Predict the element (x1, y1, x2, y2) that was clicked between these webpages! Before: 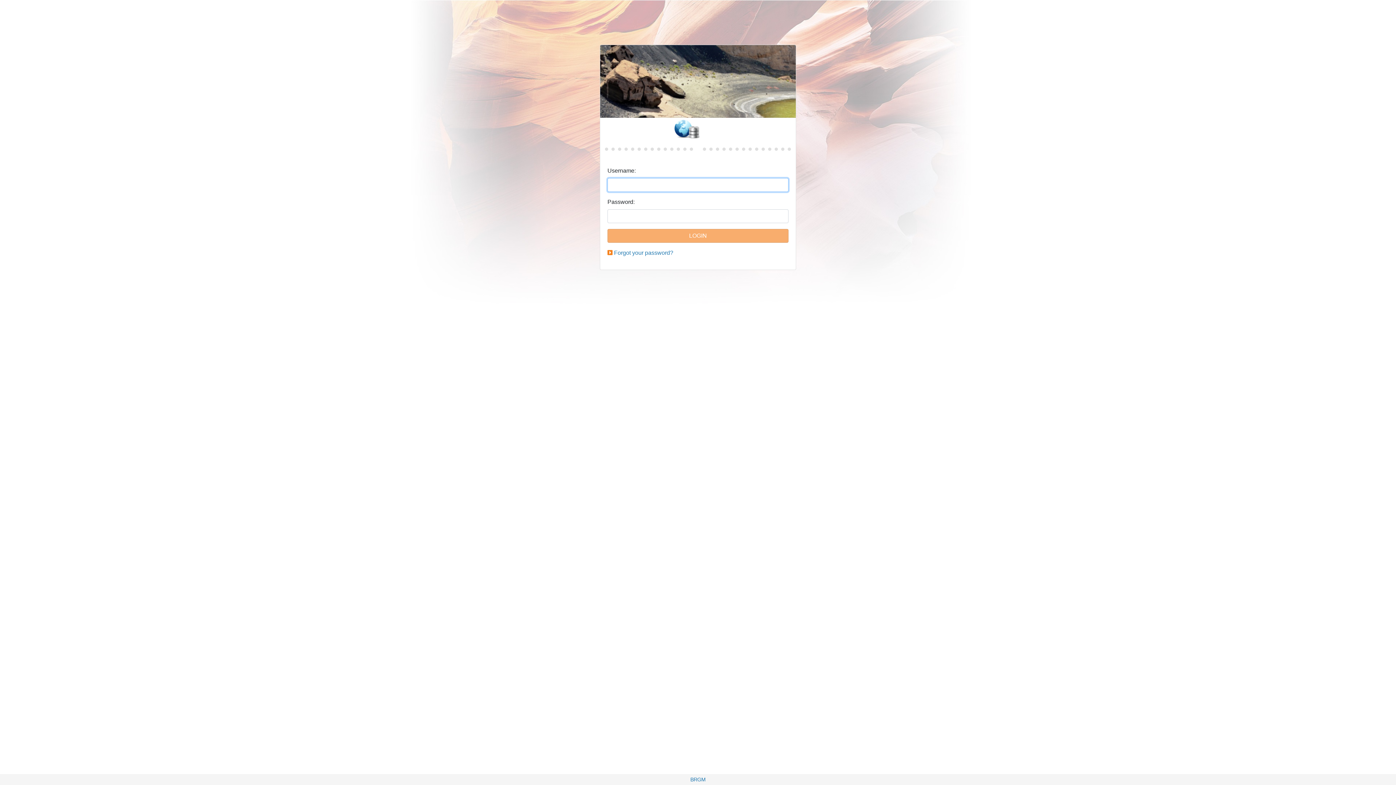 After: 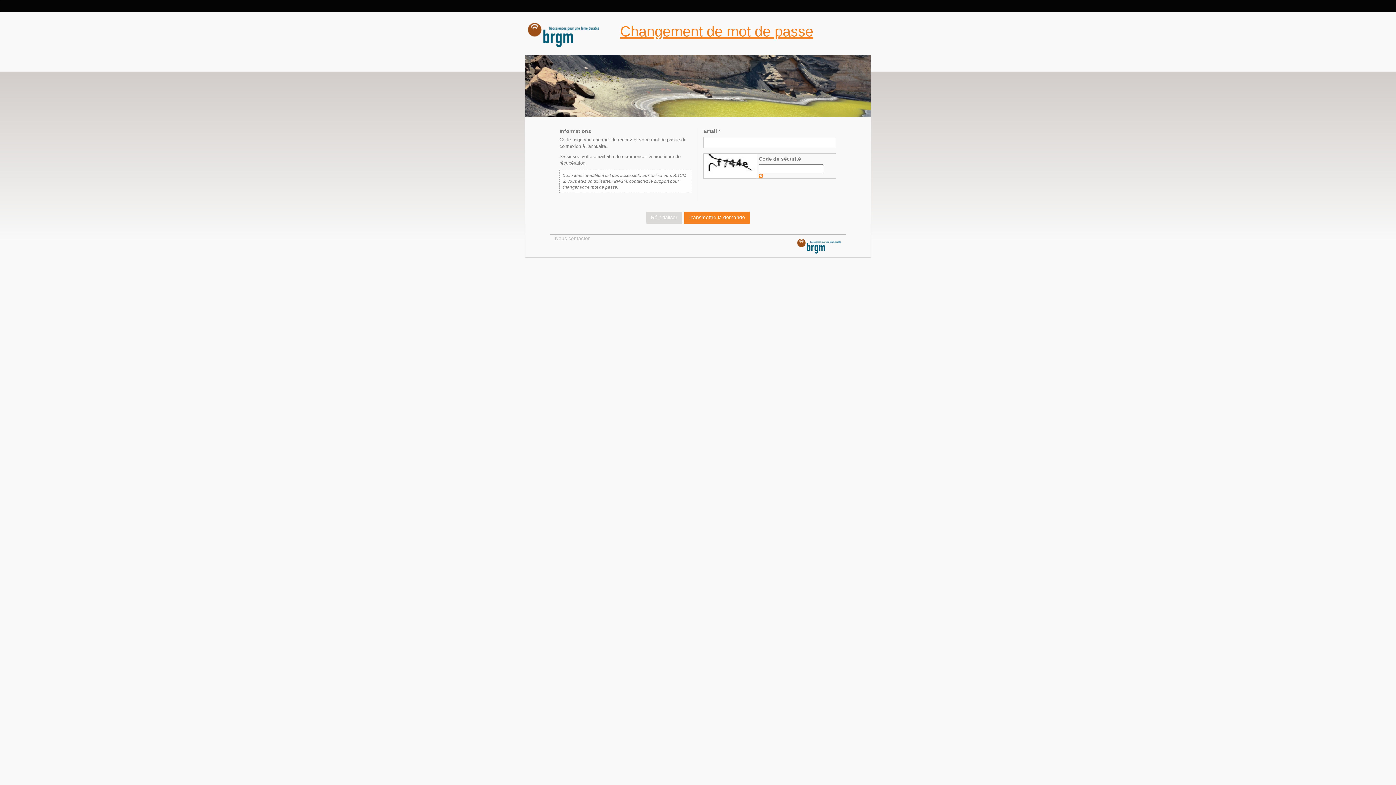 Action: label: Forgot your password? bbox: (614, 249, 673, 256)